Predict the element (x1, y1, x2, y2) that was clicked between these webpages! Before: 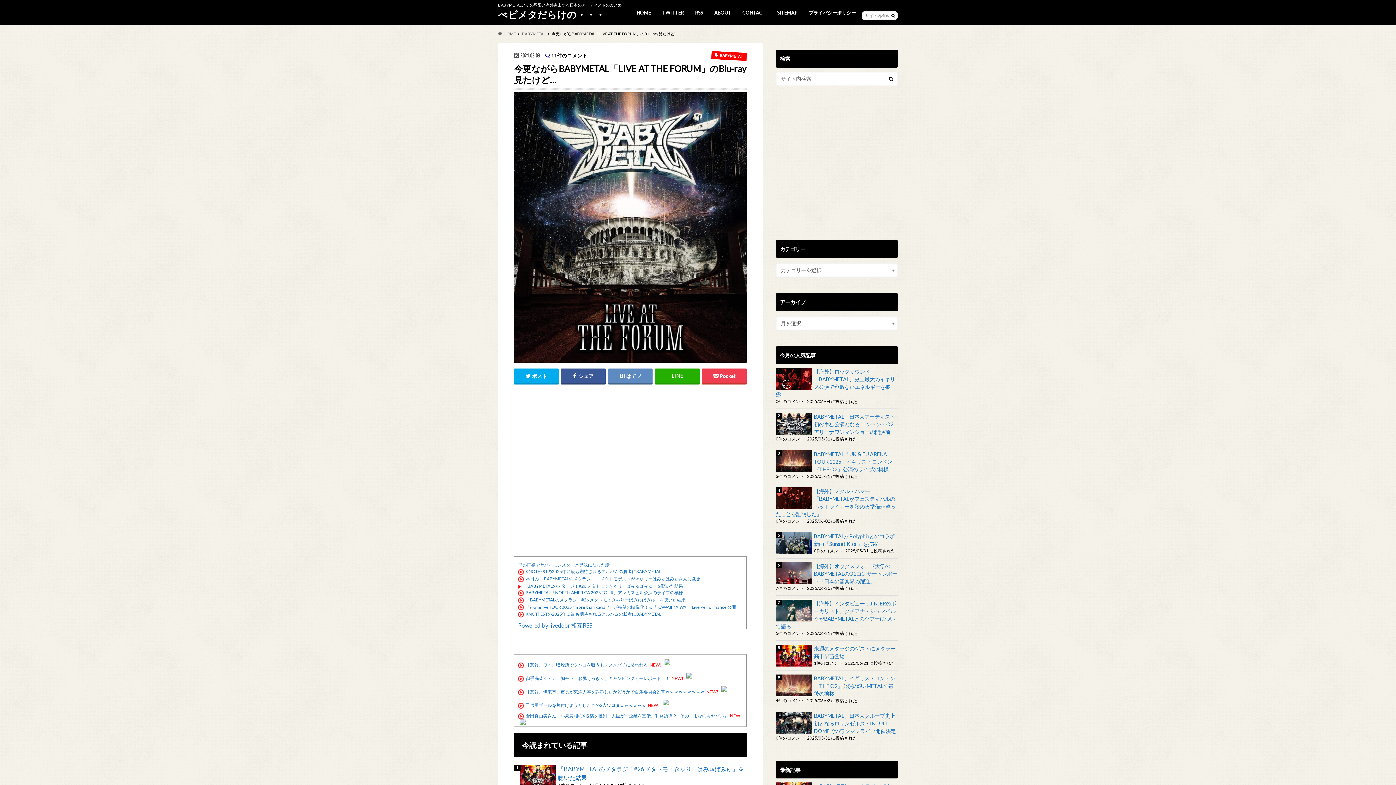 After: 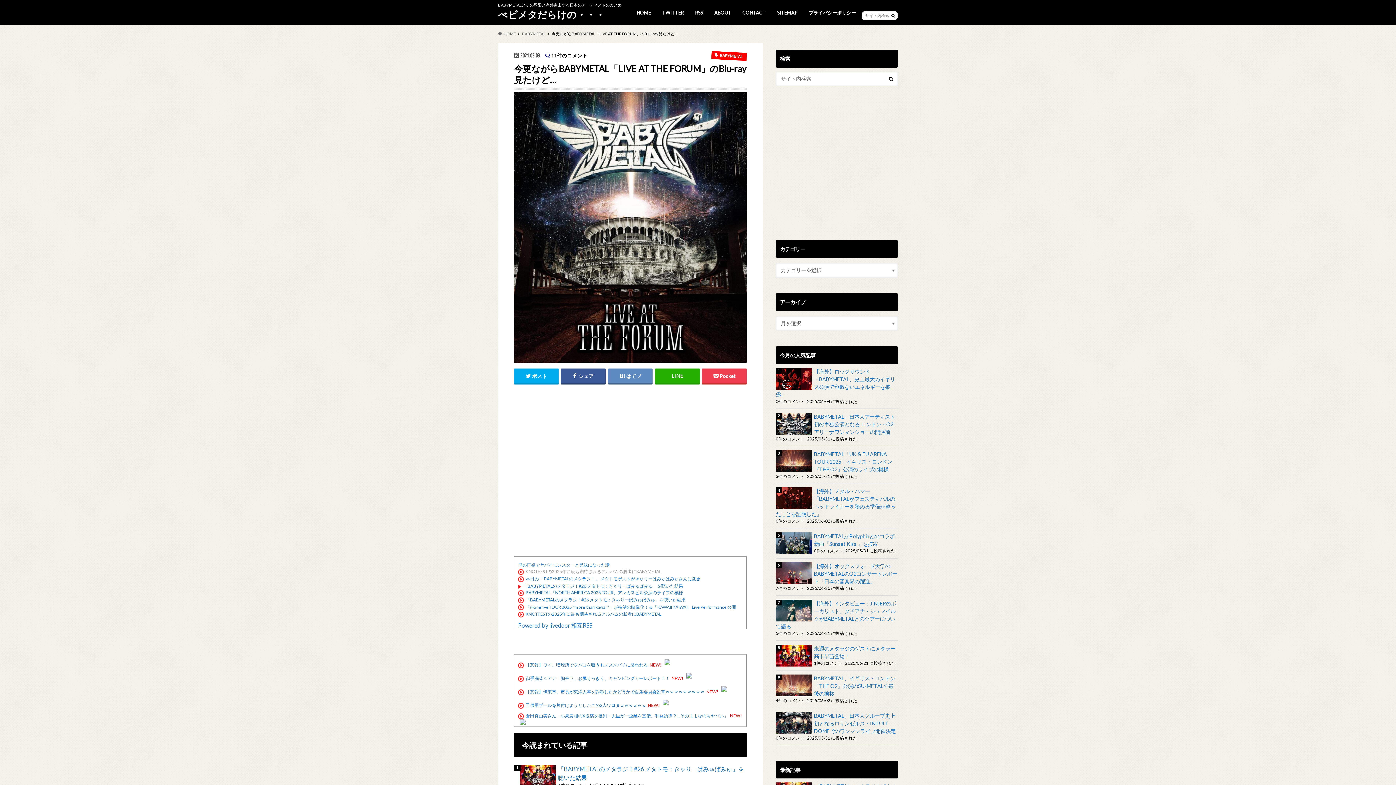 Action: bbox: (525, 568, 661, 574) label: KNOTFESTの2025年に最も期待されるアルバムの勝者にBABYMETAL